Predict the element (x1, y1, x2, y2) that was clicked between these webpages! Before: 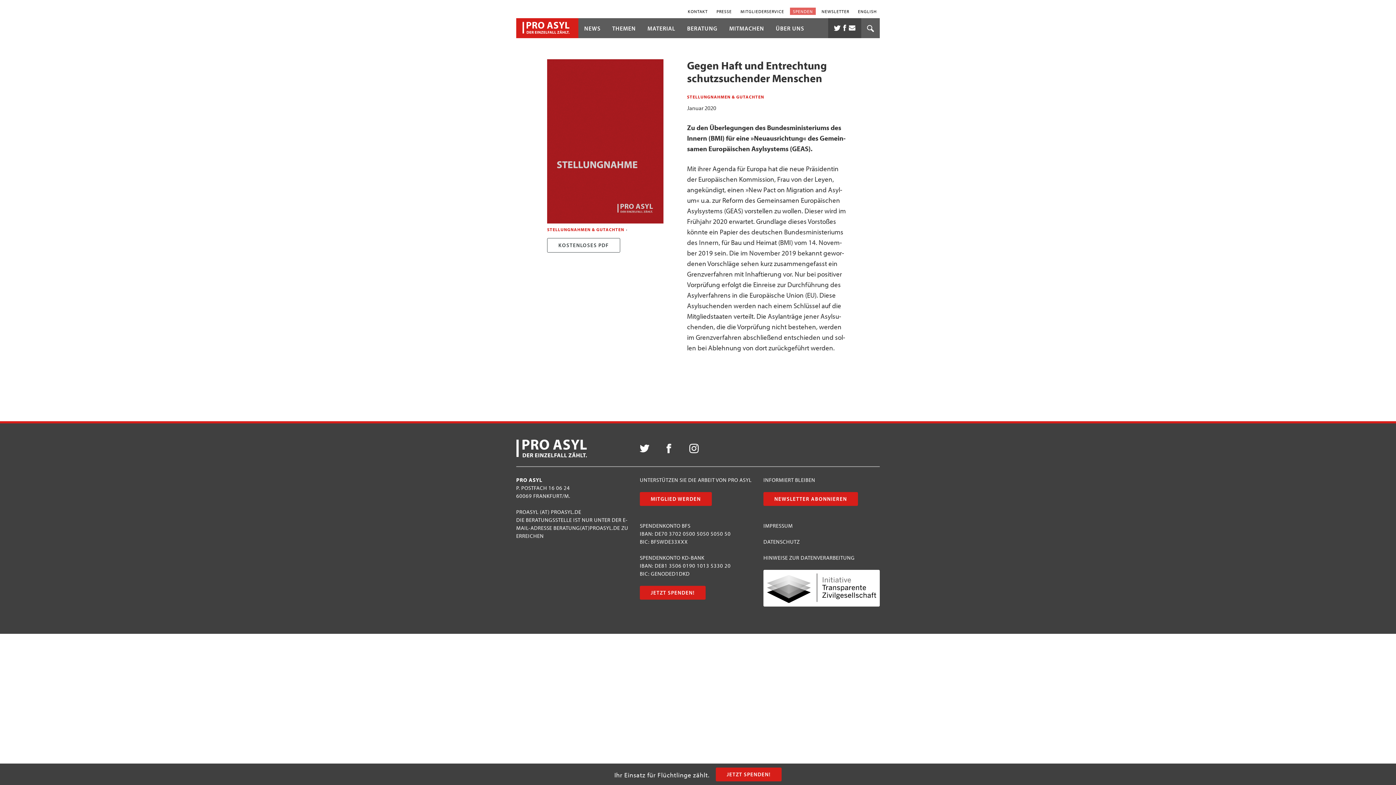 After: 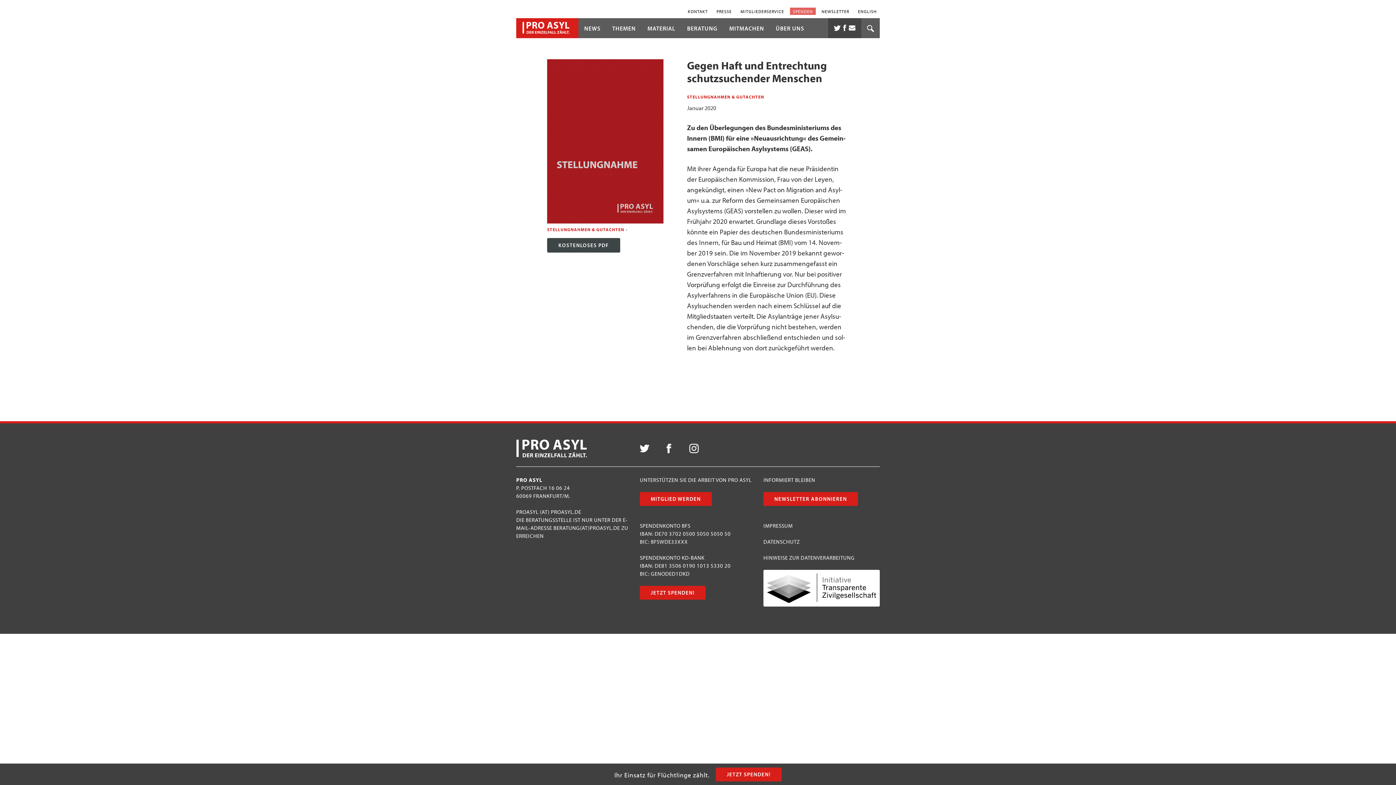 Action: bbox: (547, 238, 620, 252) label: KOSTENLOSES PDF